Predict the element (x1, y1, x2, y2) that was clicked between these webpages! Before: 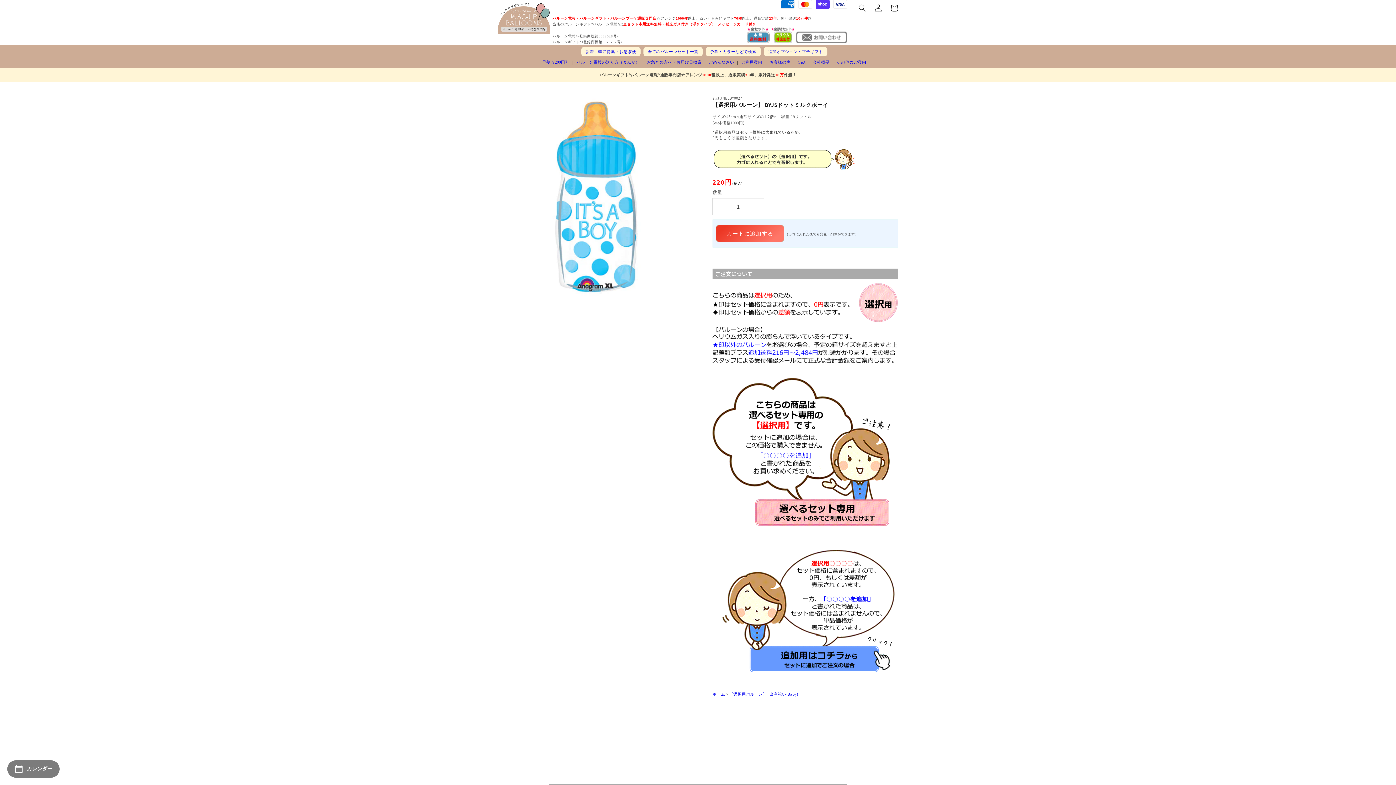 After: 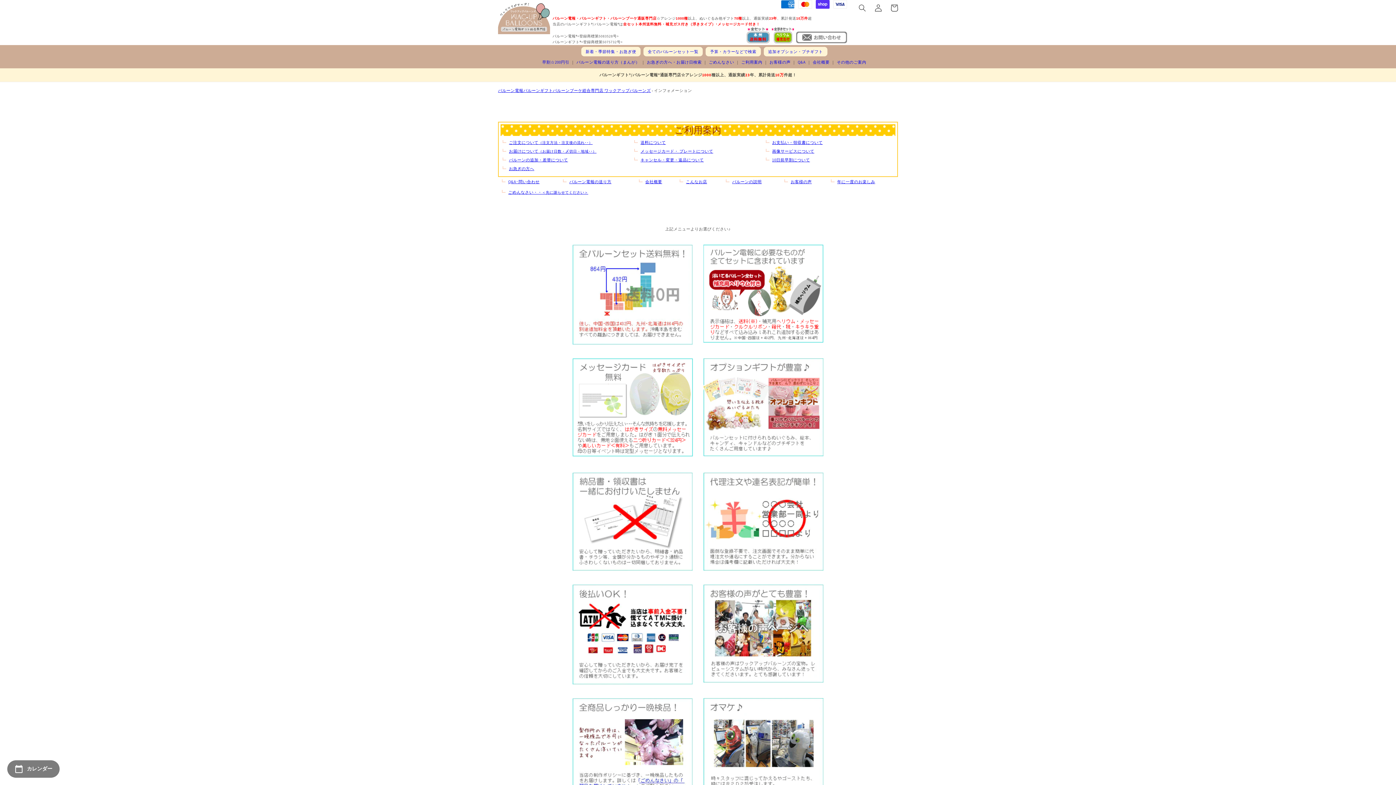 Action: label: ご利用案内 bbox: (741, 59, 762, 64)